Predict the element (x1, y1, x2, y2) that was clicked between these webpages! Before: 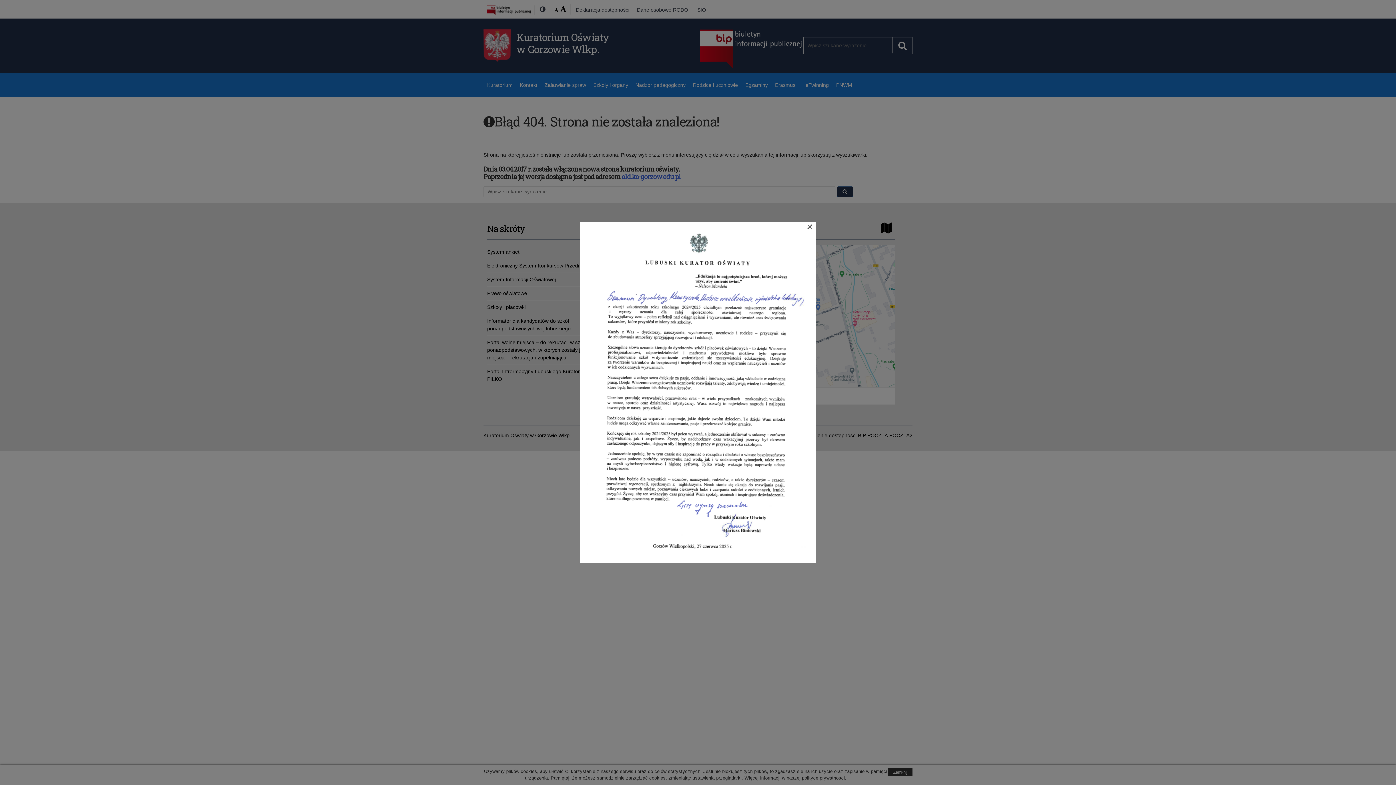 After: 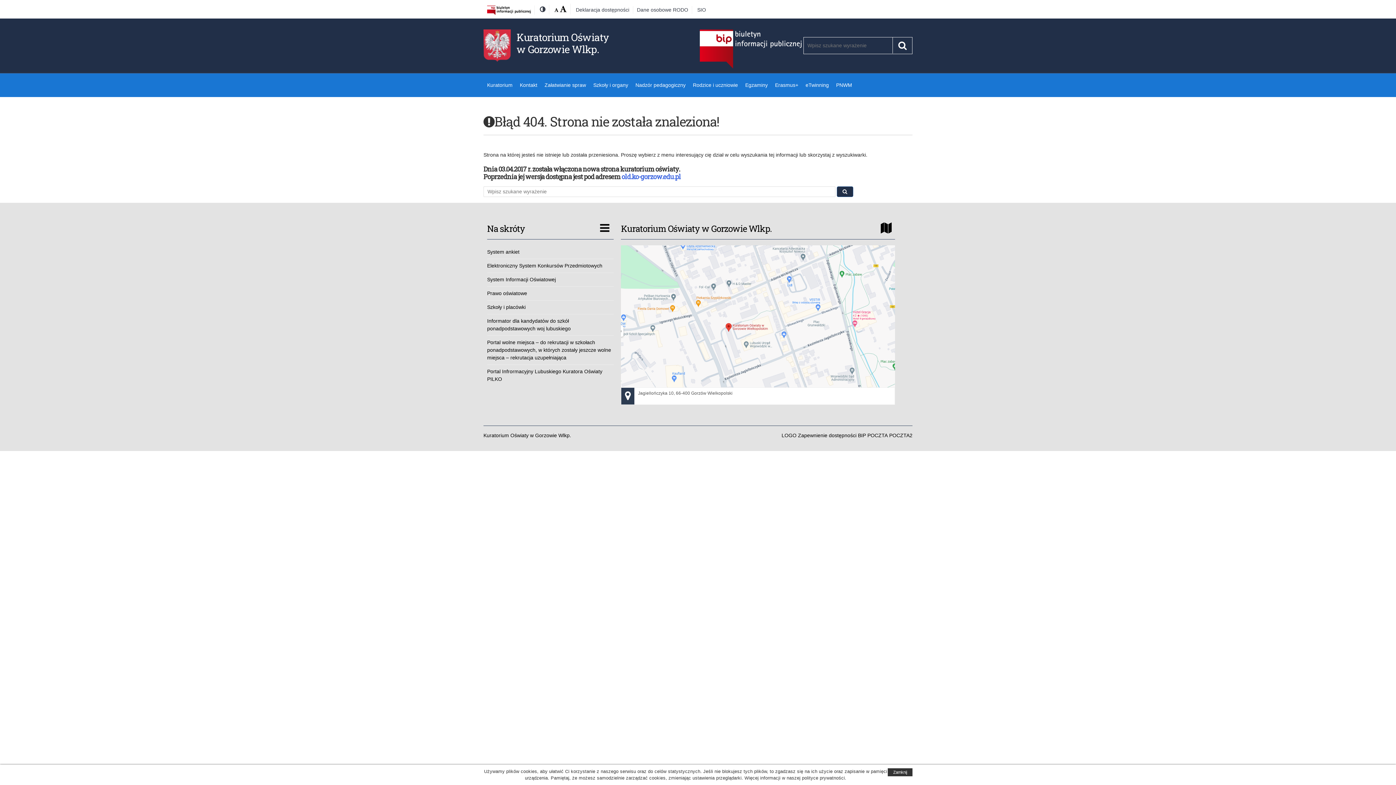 Action: bbox: (587, 229, 809, 556)